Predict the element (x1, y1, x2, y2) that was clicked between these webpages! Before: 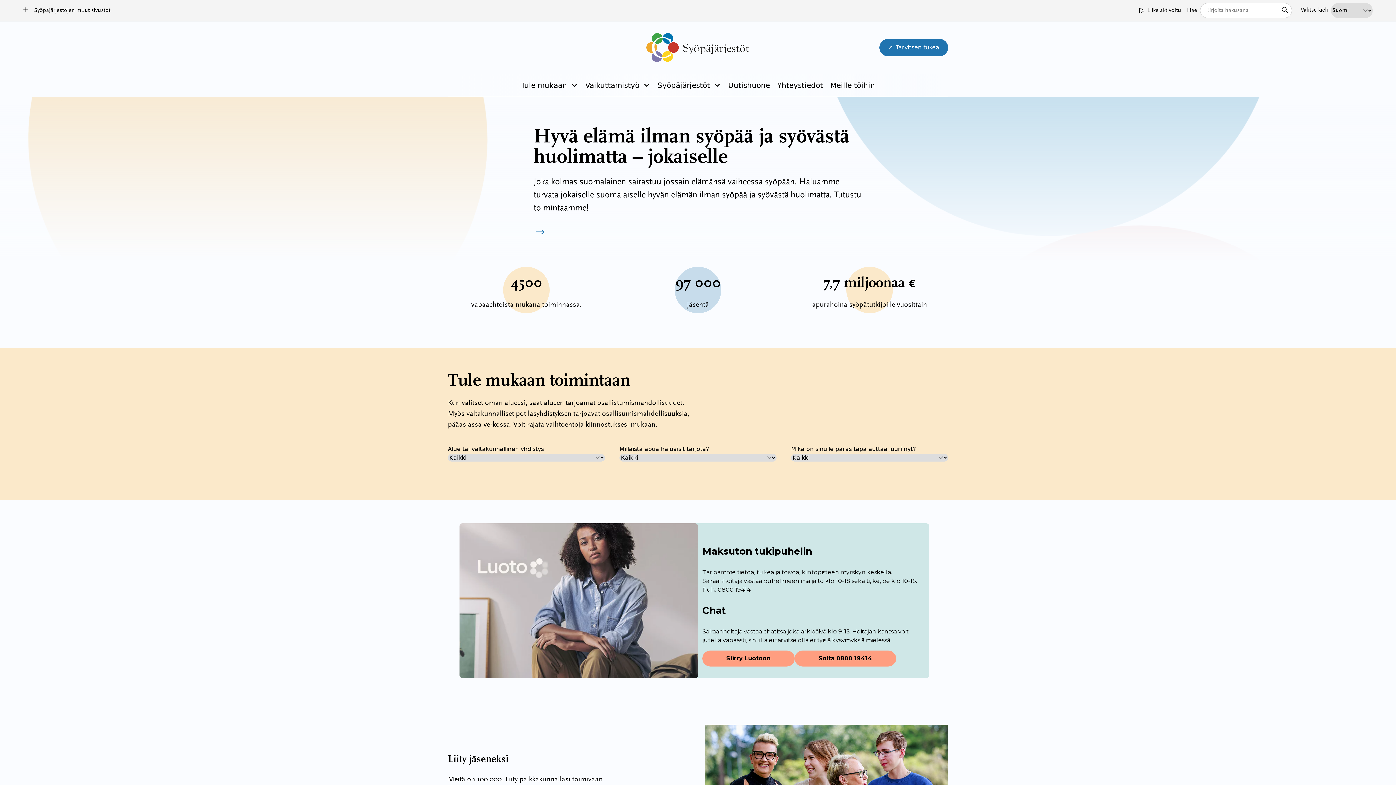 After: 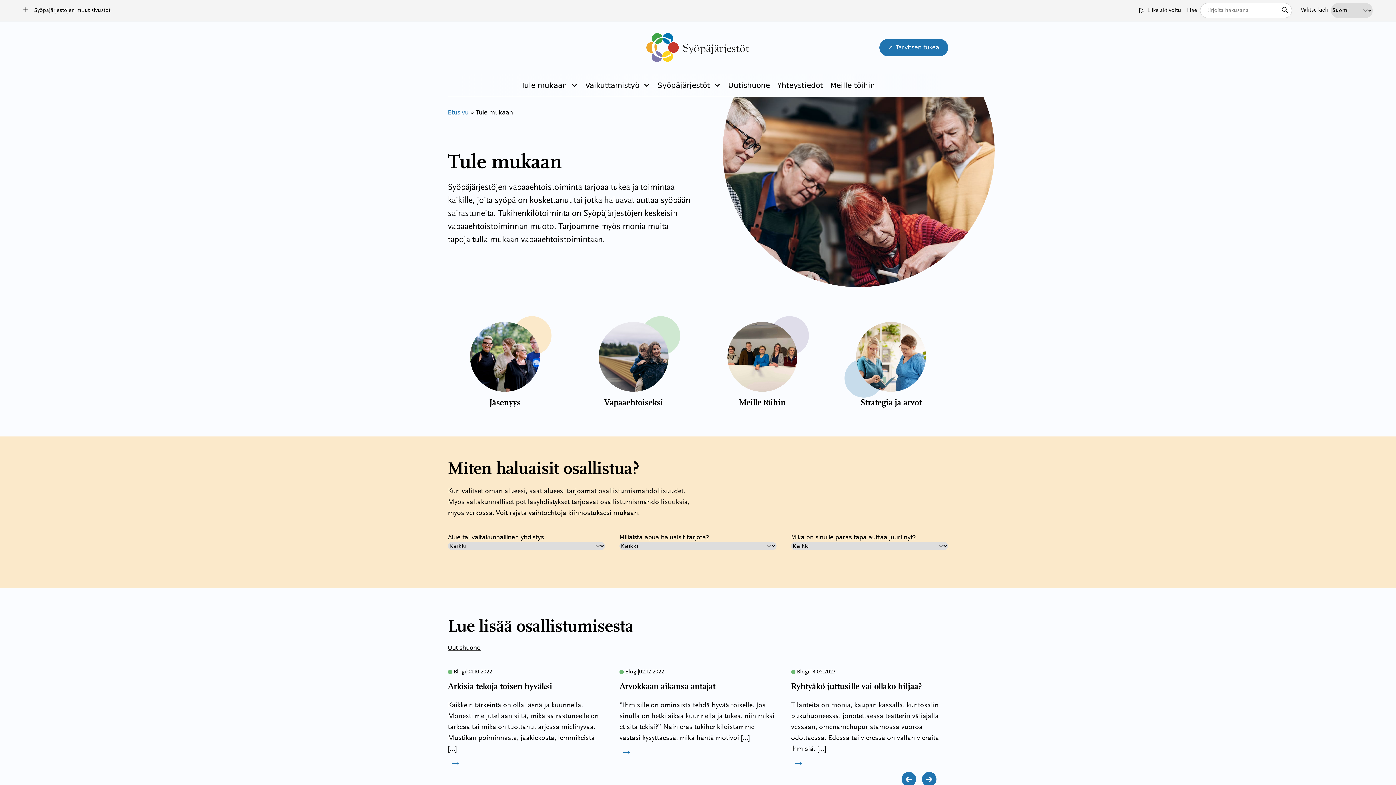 Action: bbox: (521, 80, 567, 90) label: Tule mukaan